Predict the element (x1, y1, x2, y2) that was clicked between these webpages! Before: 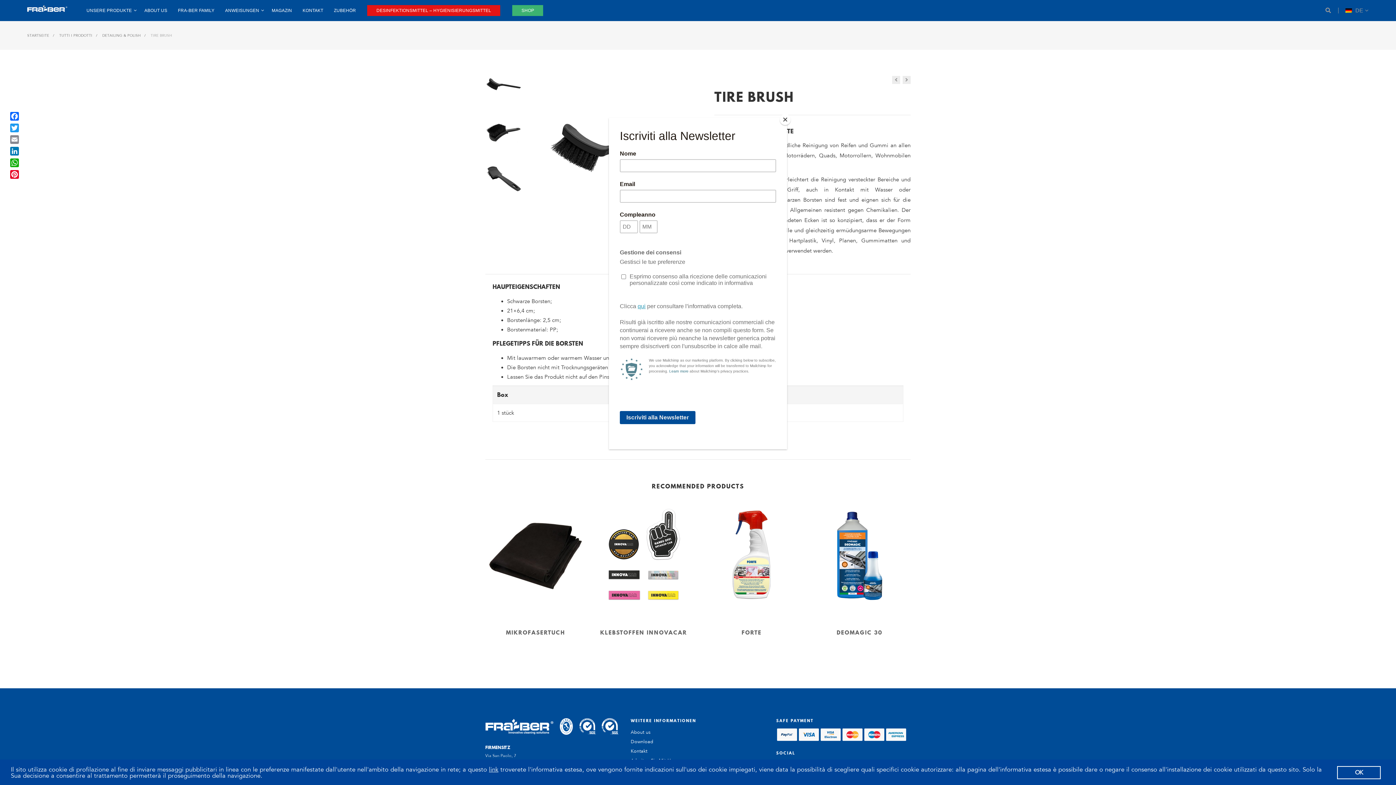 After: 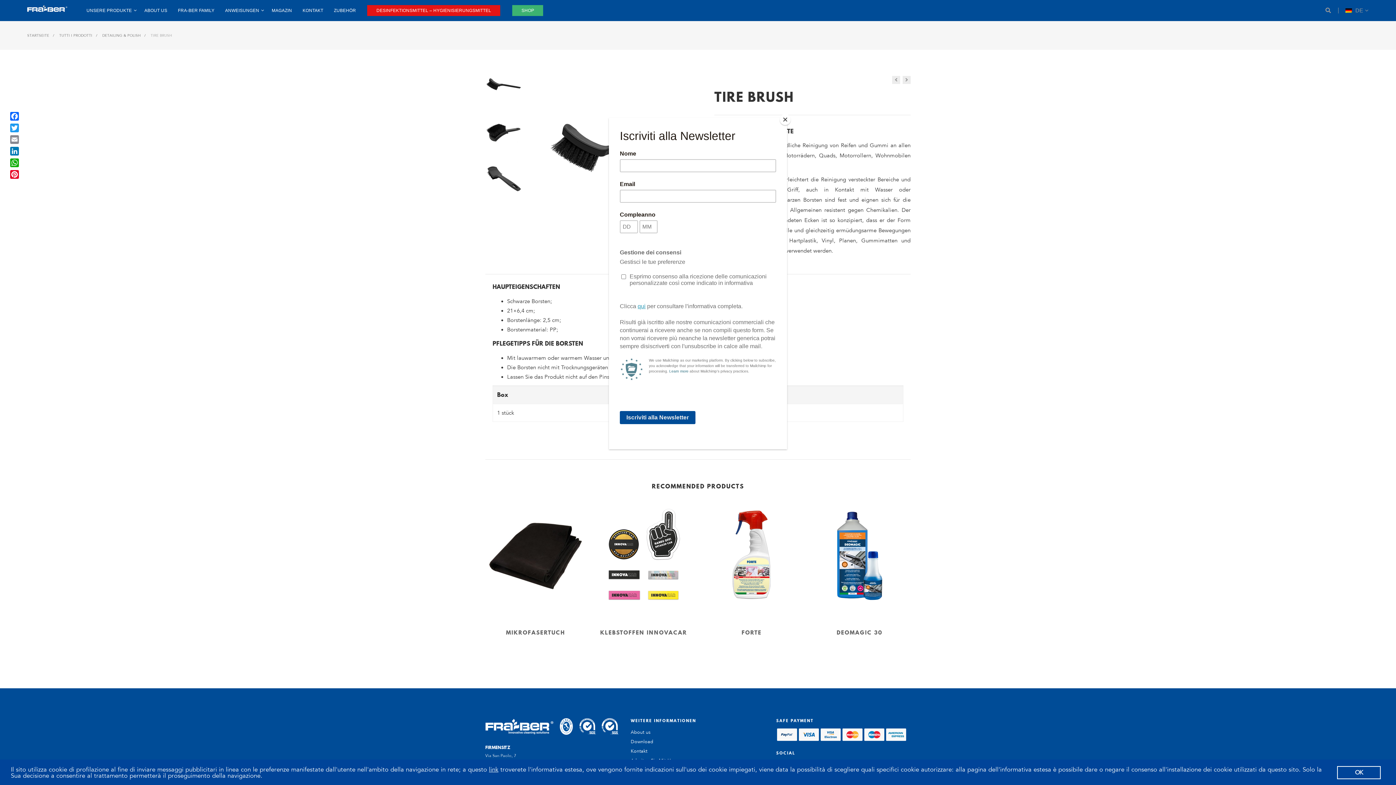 Action: bbox: (489, 766, 498, 773) label: link